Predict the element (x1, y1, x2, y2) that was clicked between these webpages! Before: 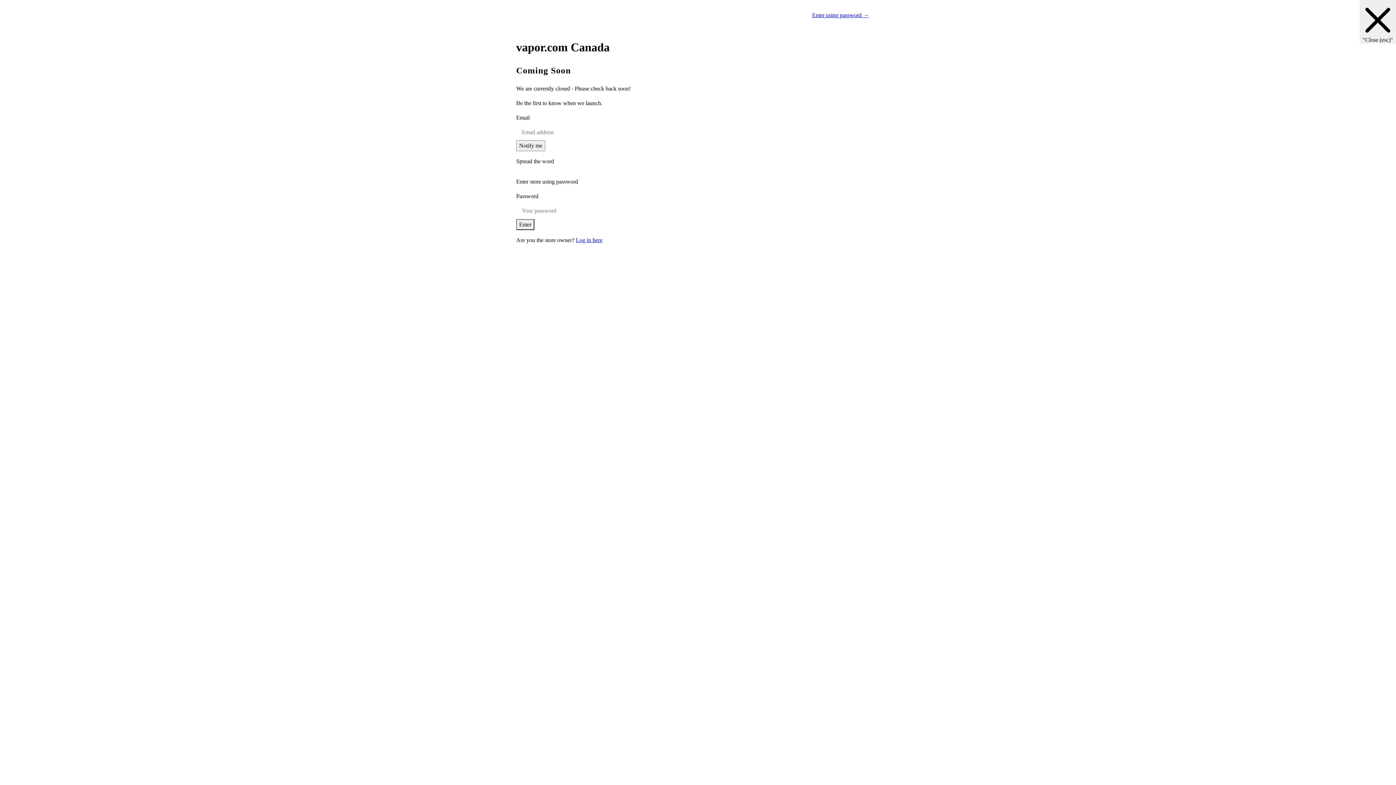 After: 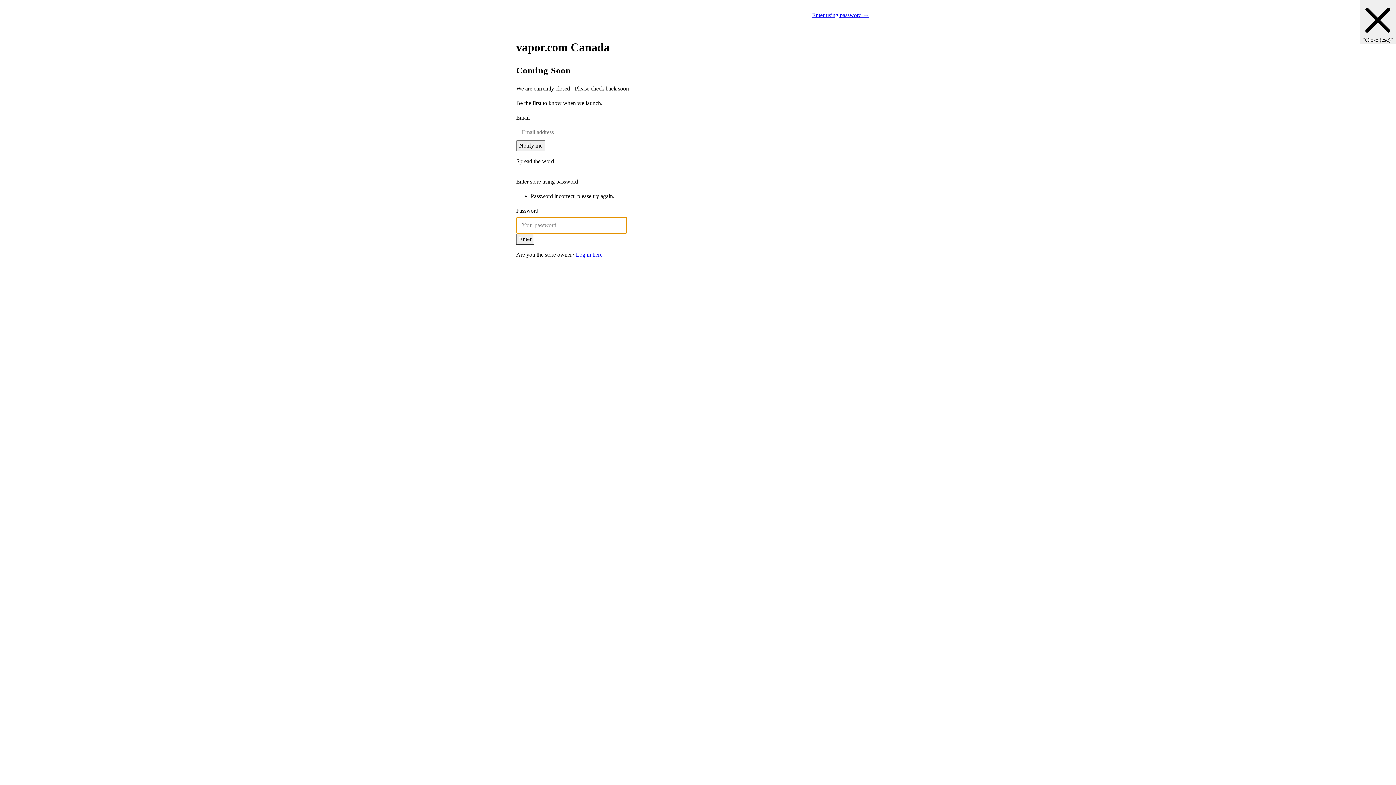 Action: label: Enter bbox: (516, 219, 534, 230)